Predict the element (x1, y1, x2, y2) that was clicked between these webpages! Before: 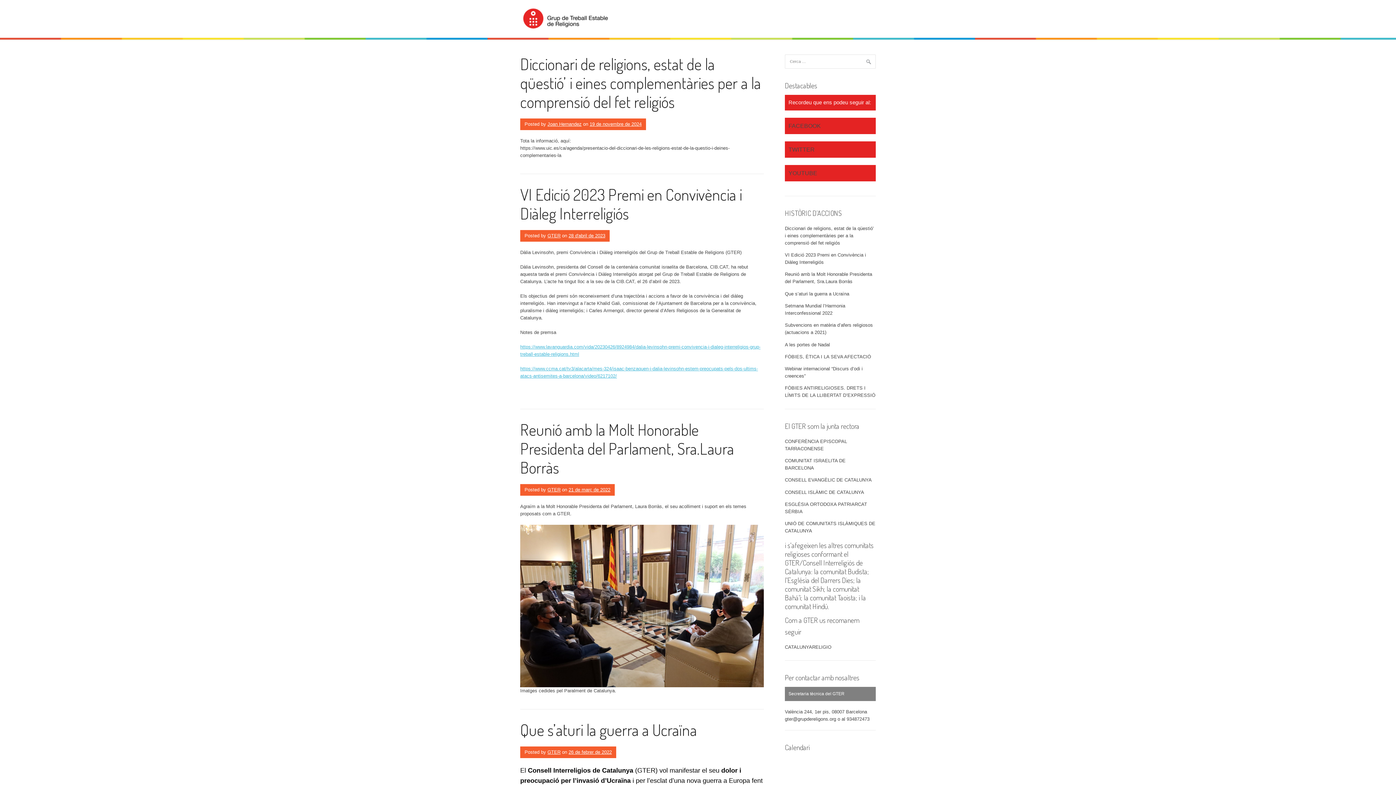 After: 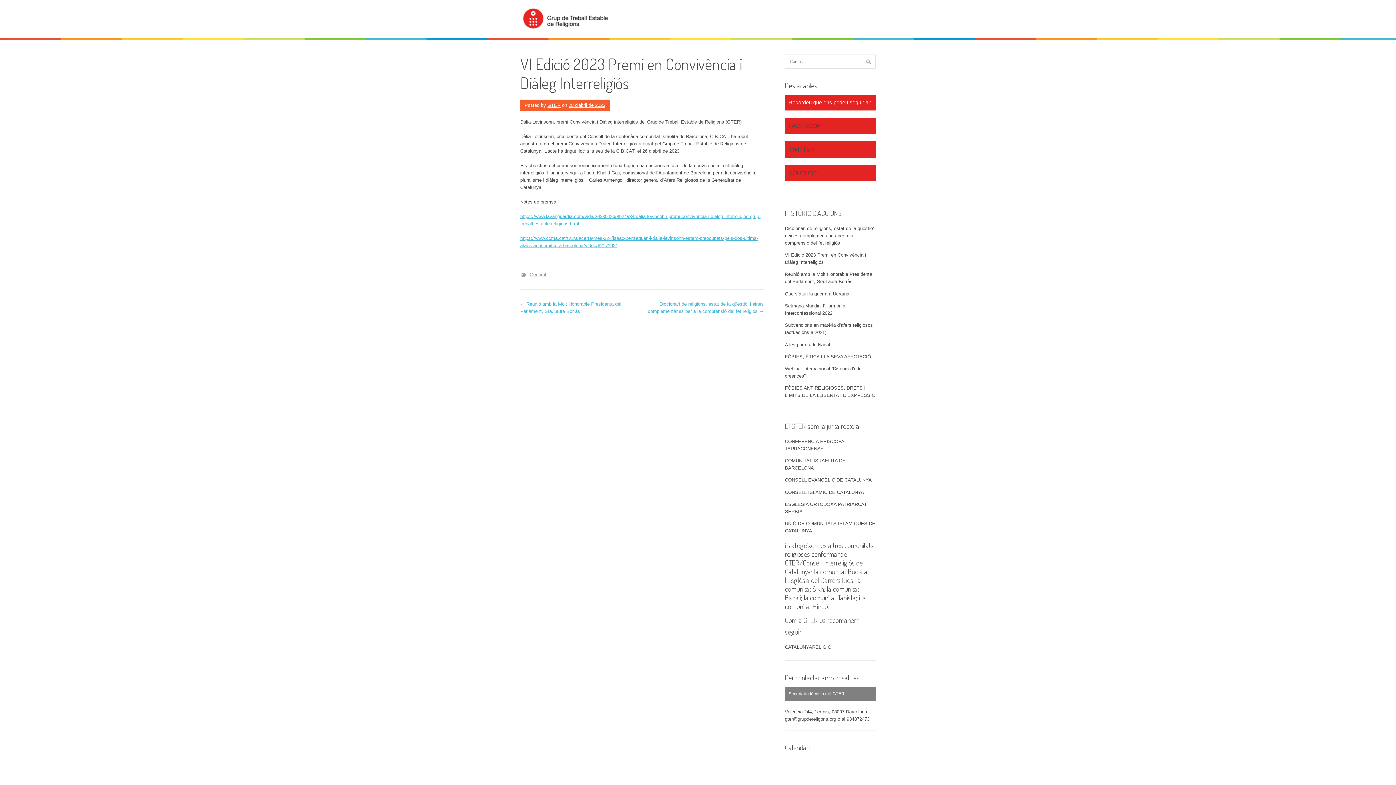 Action: label: VI Edició 2023 Premi en Convivència i Diàleg Interreligiós bbox: (520, 184, 742, 223)